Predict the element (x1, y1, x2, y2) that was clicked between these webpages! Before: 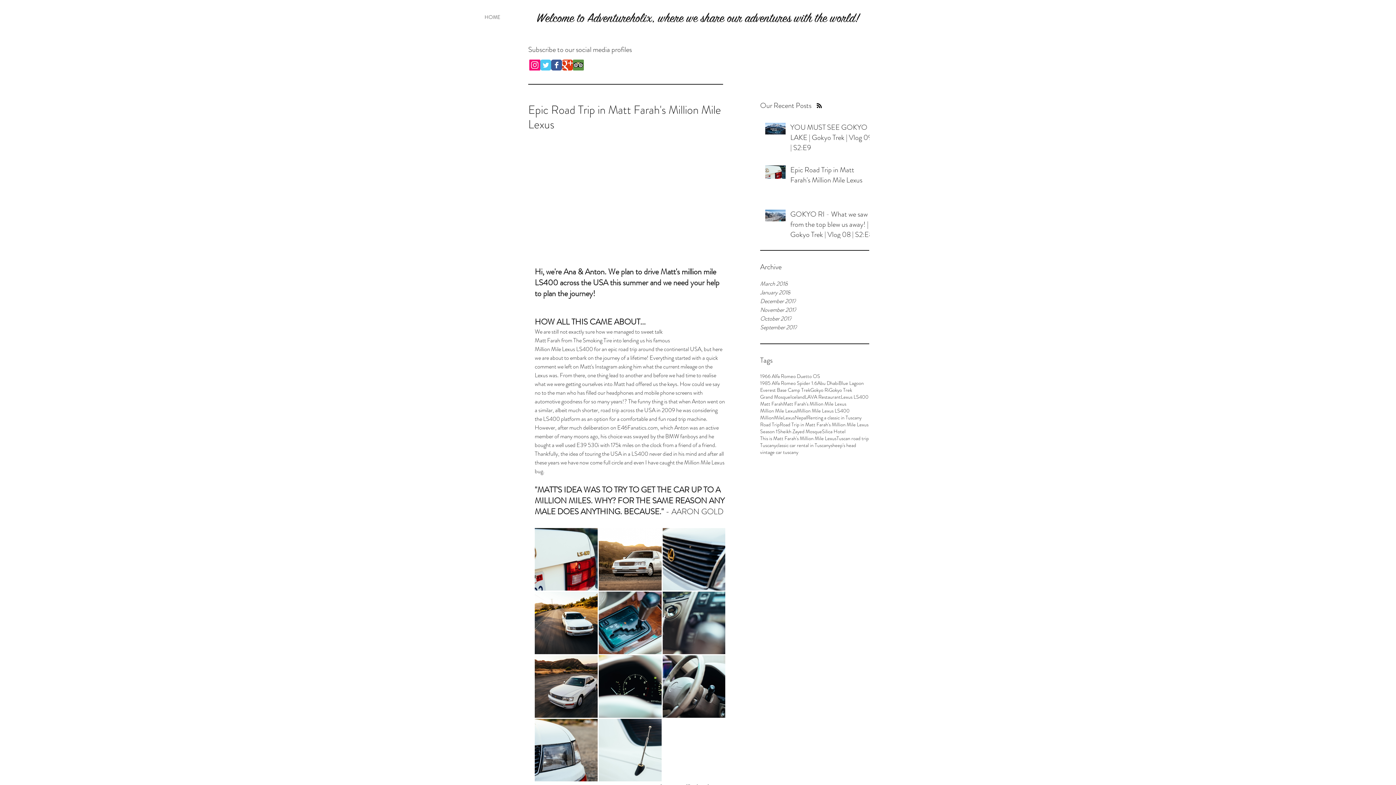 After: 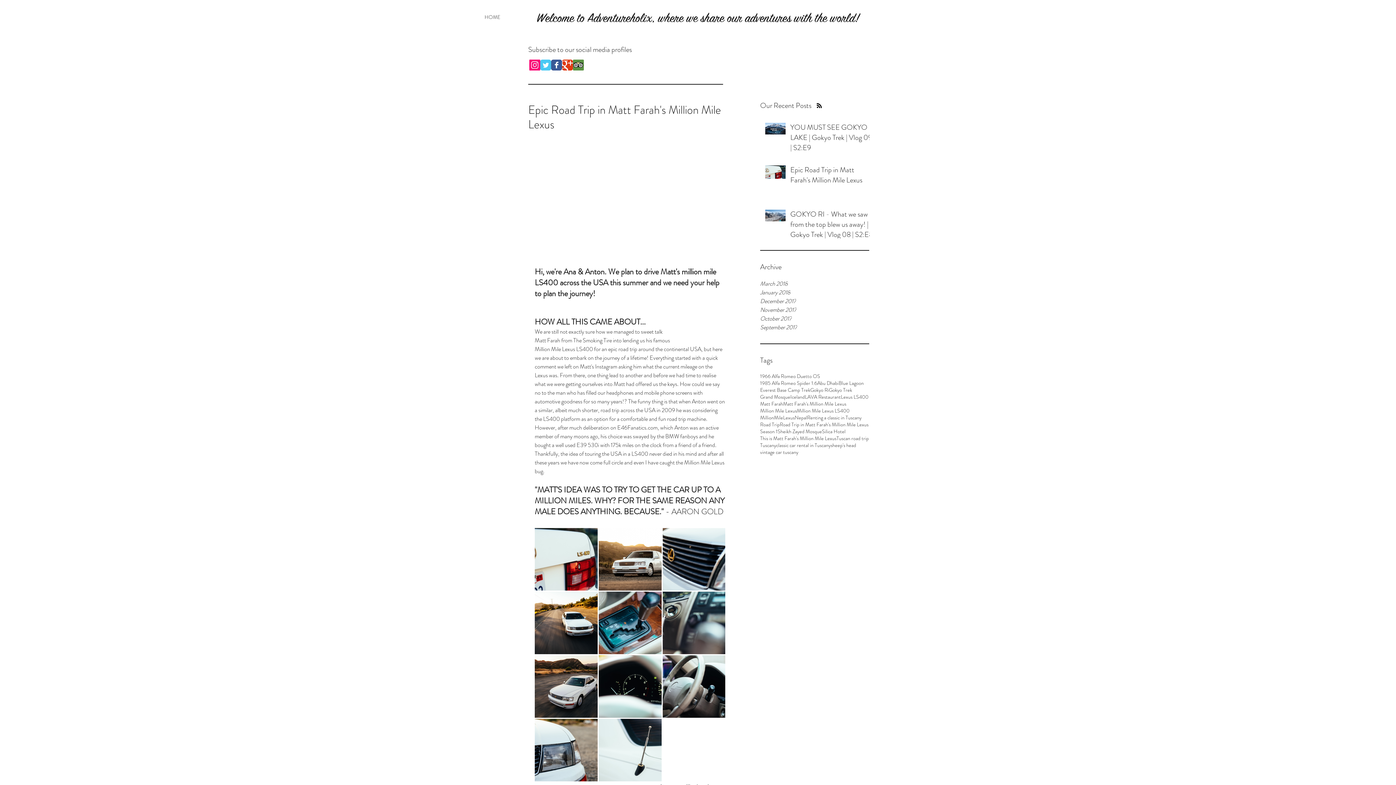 Action: label: Adventureholix on Google+ bbox: (562, 59, 573, 70)